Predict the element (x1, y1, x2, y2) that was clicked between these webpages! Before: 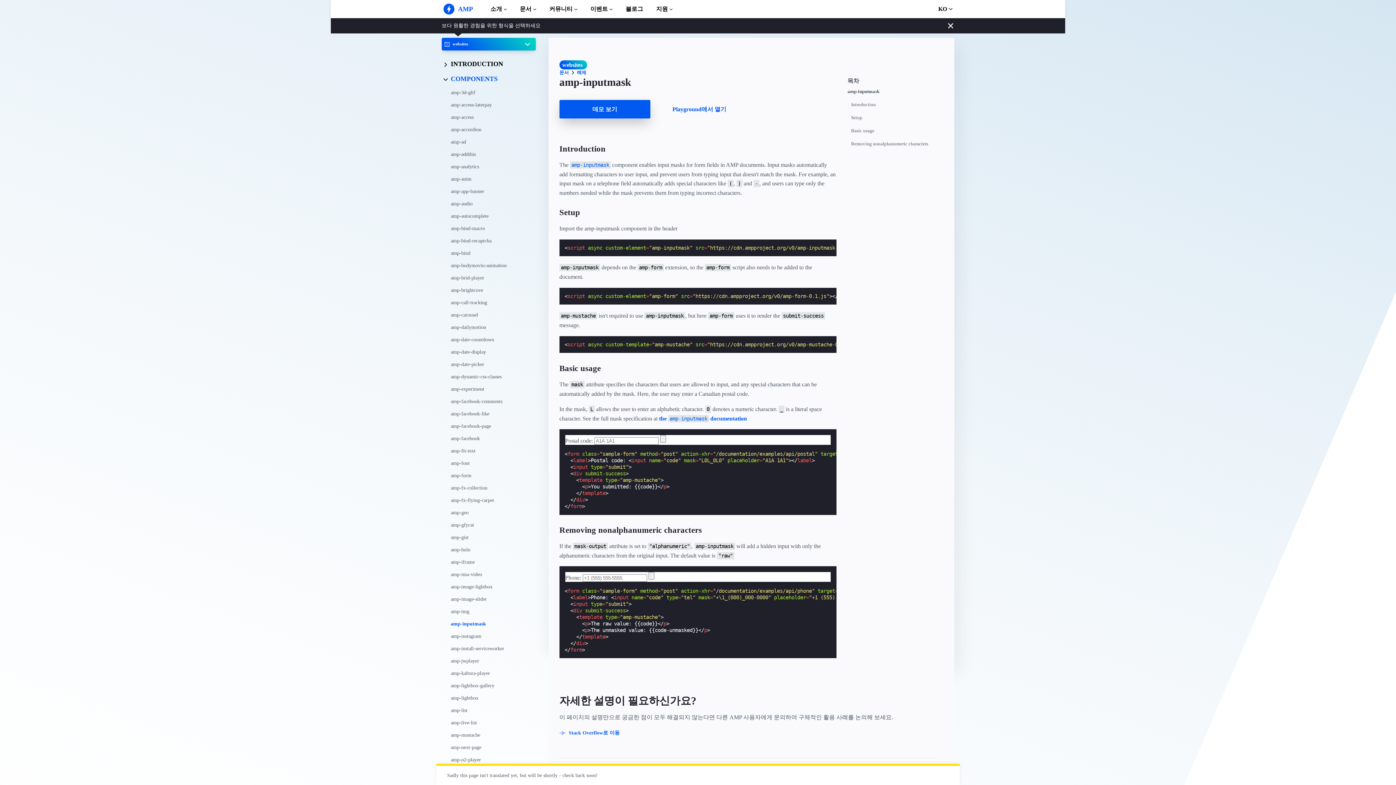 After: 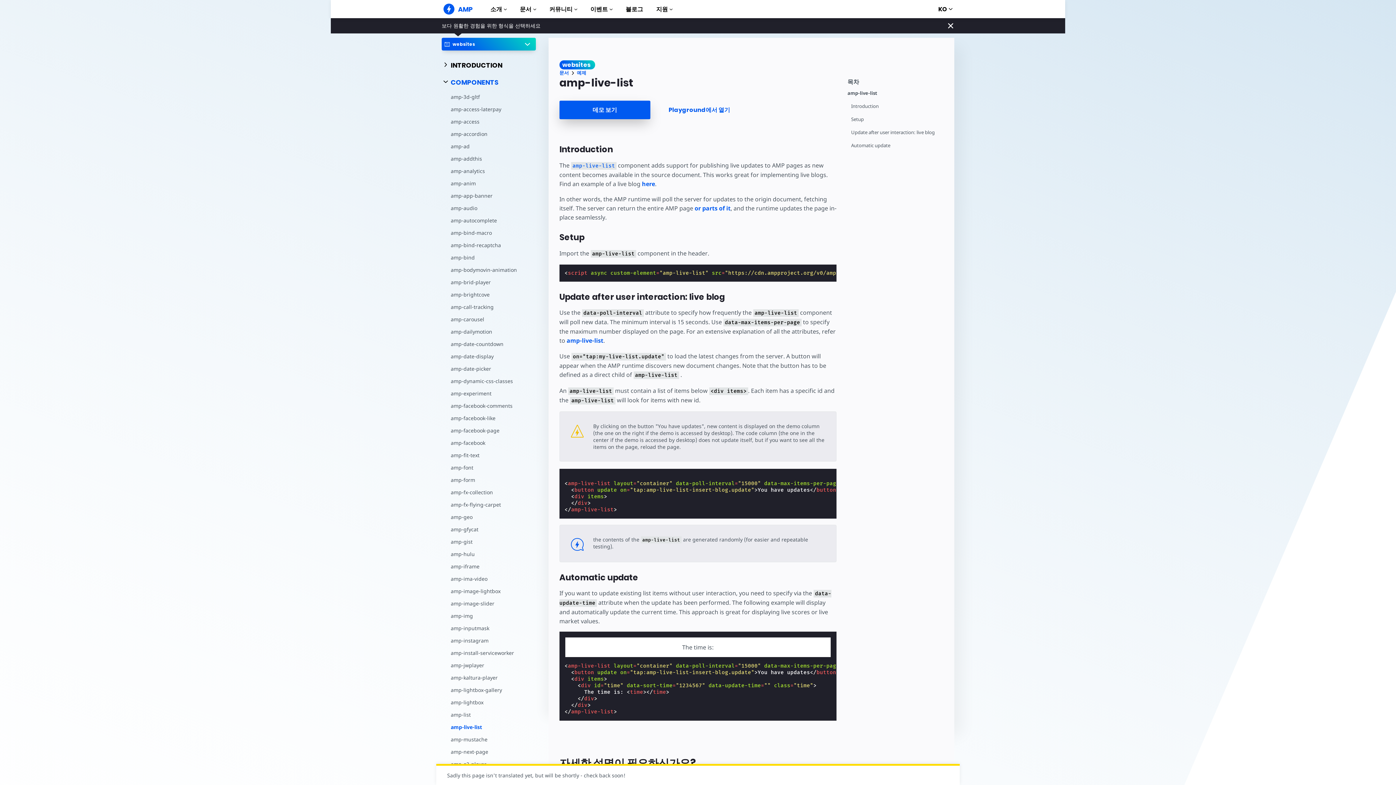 Action: label: amp-live-list bbox: (443, 717, 535, 729)